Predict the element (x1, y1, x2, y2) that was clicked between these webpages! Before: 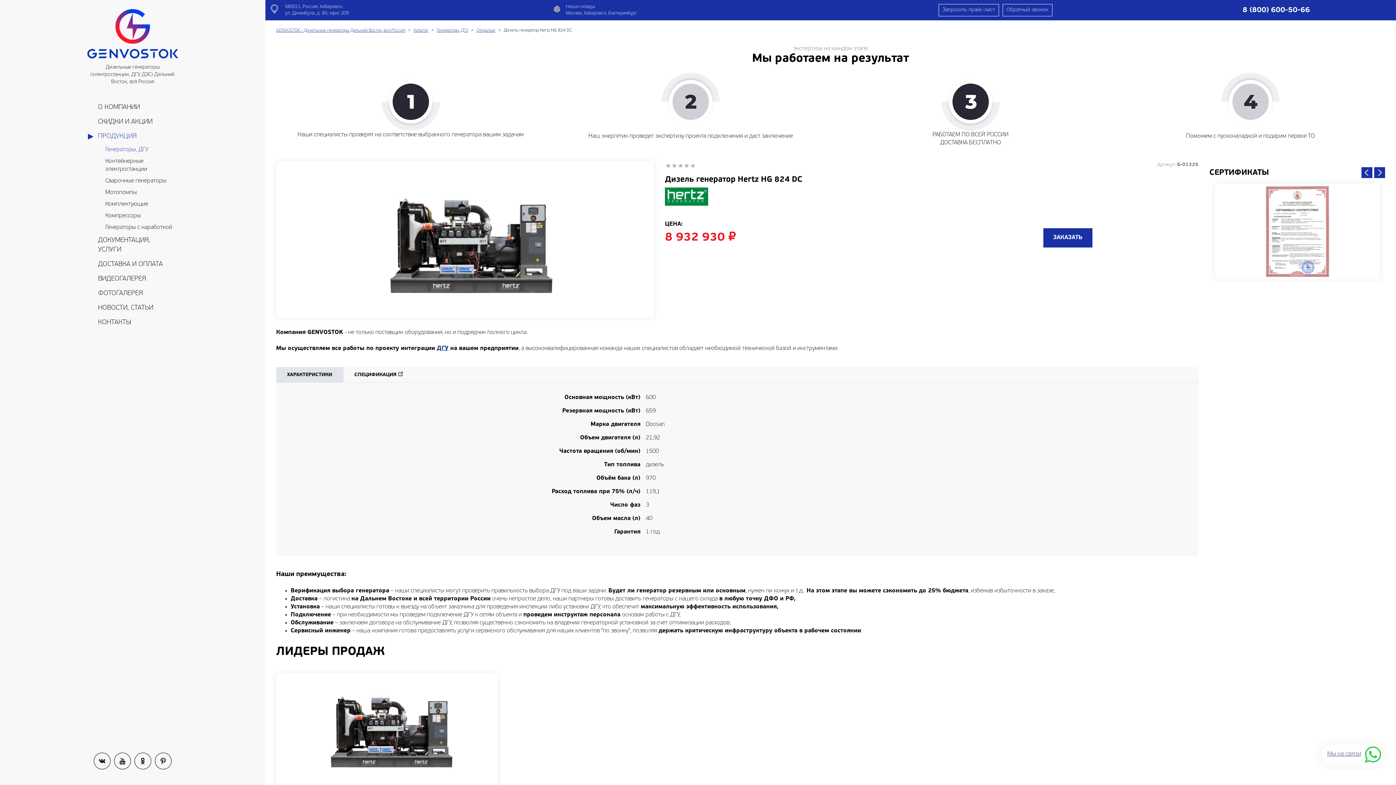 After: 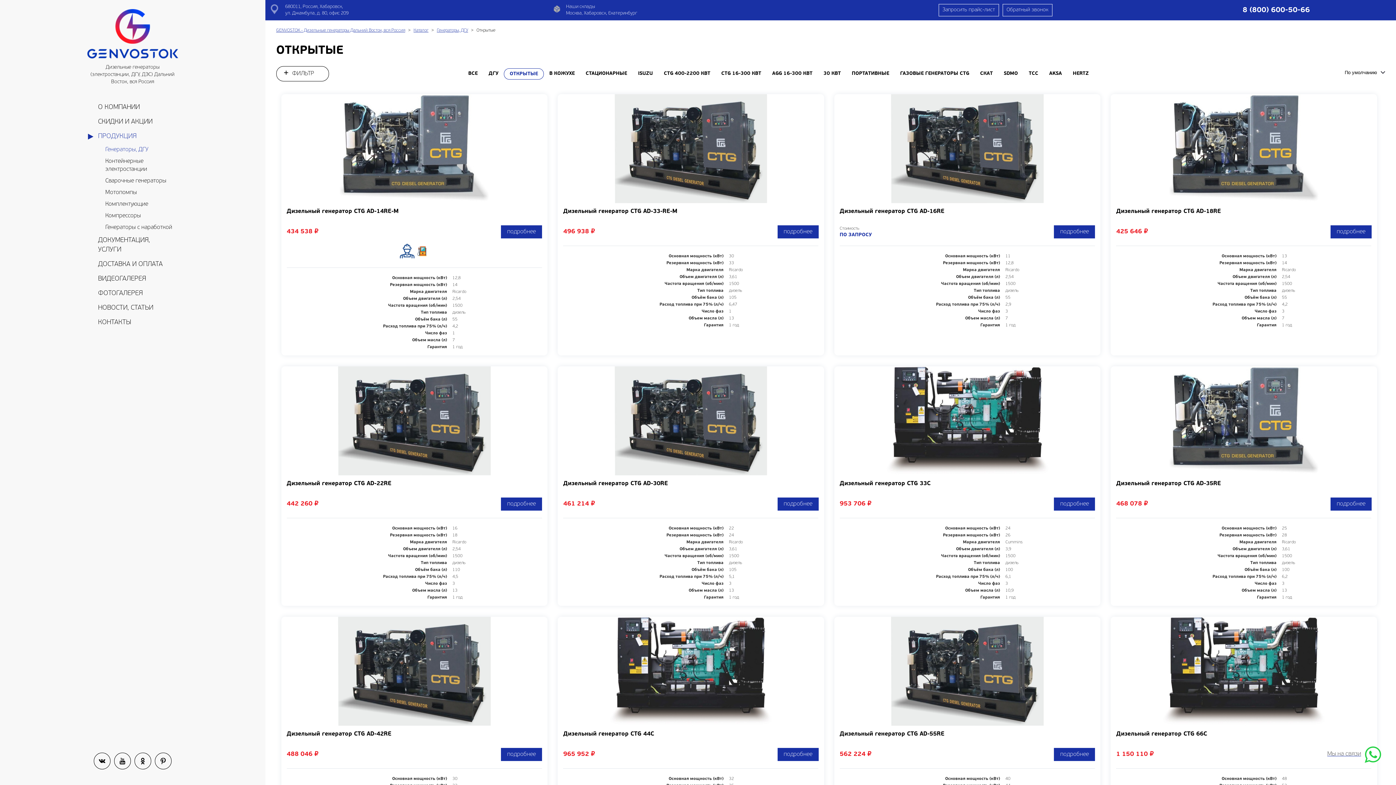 Action: bbox: (476, 28, 495, 32) label: Открытые